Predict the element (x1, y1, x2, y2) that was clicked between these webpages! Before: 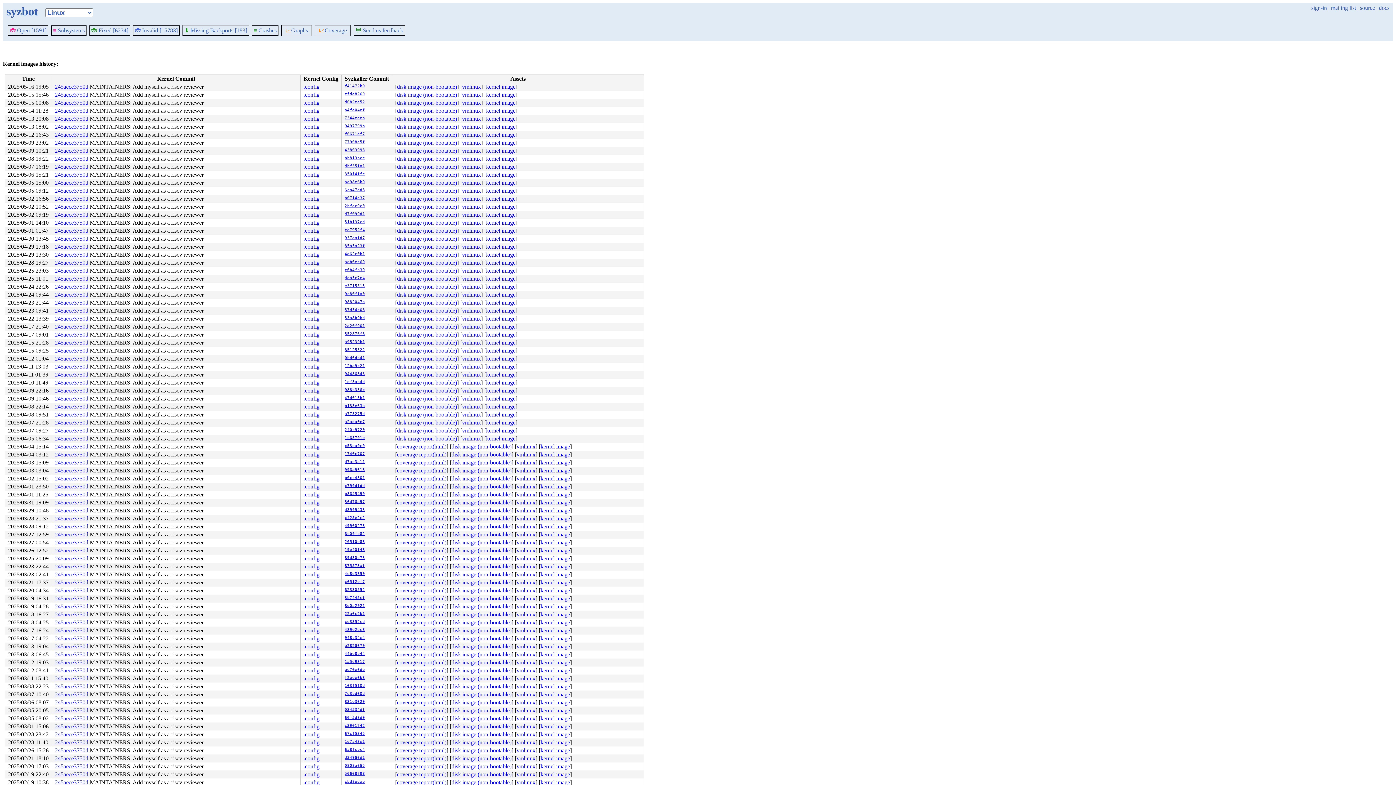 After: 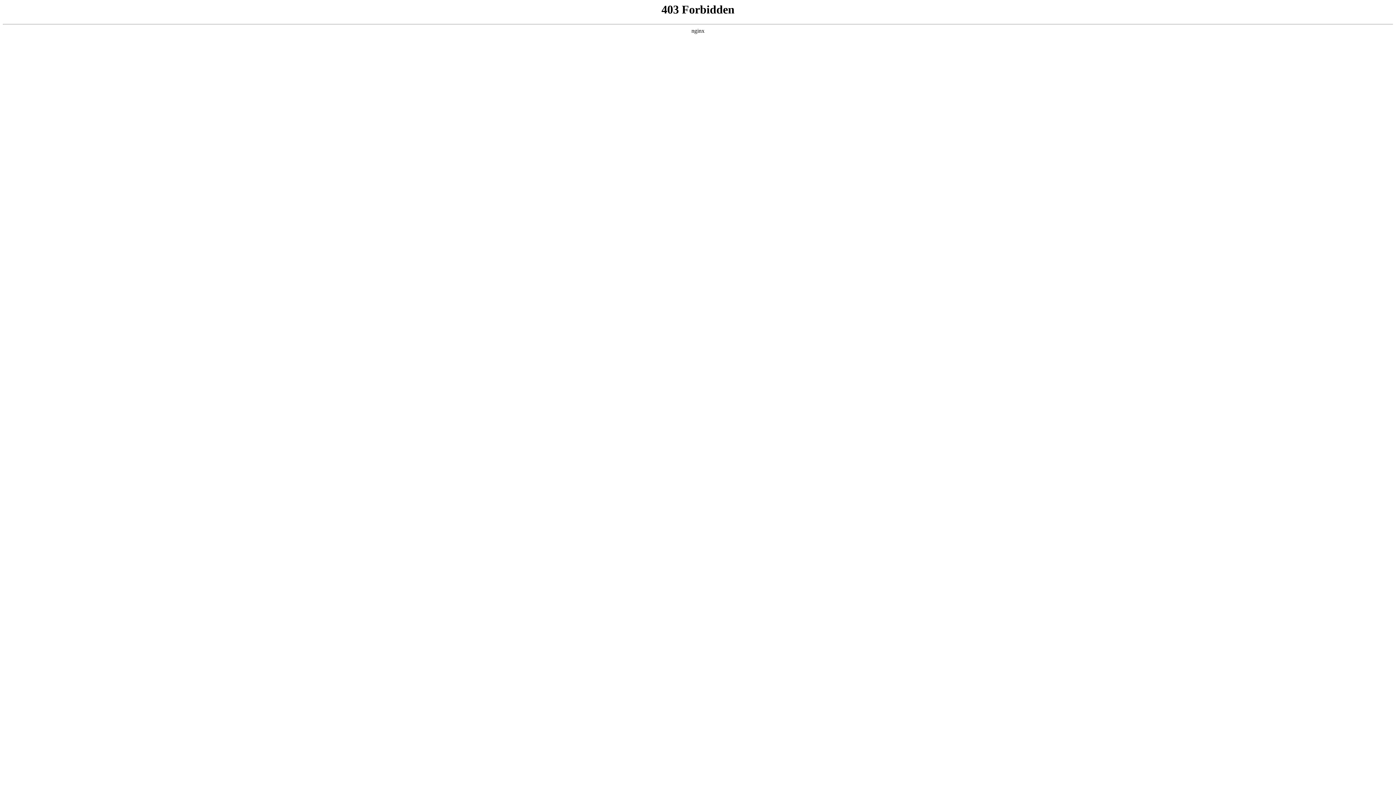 Action: bbox: (54, 355, 88, 361) label: 245aece3750d